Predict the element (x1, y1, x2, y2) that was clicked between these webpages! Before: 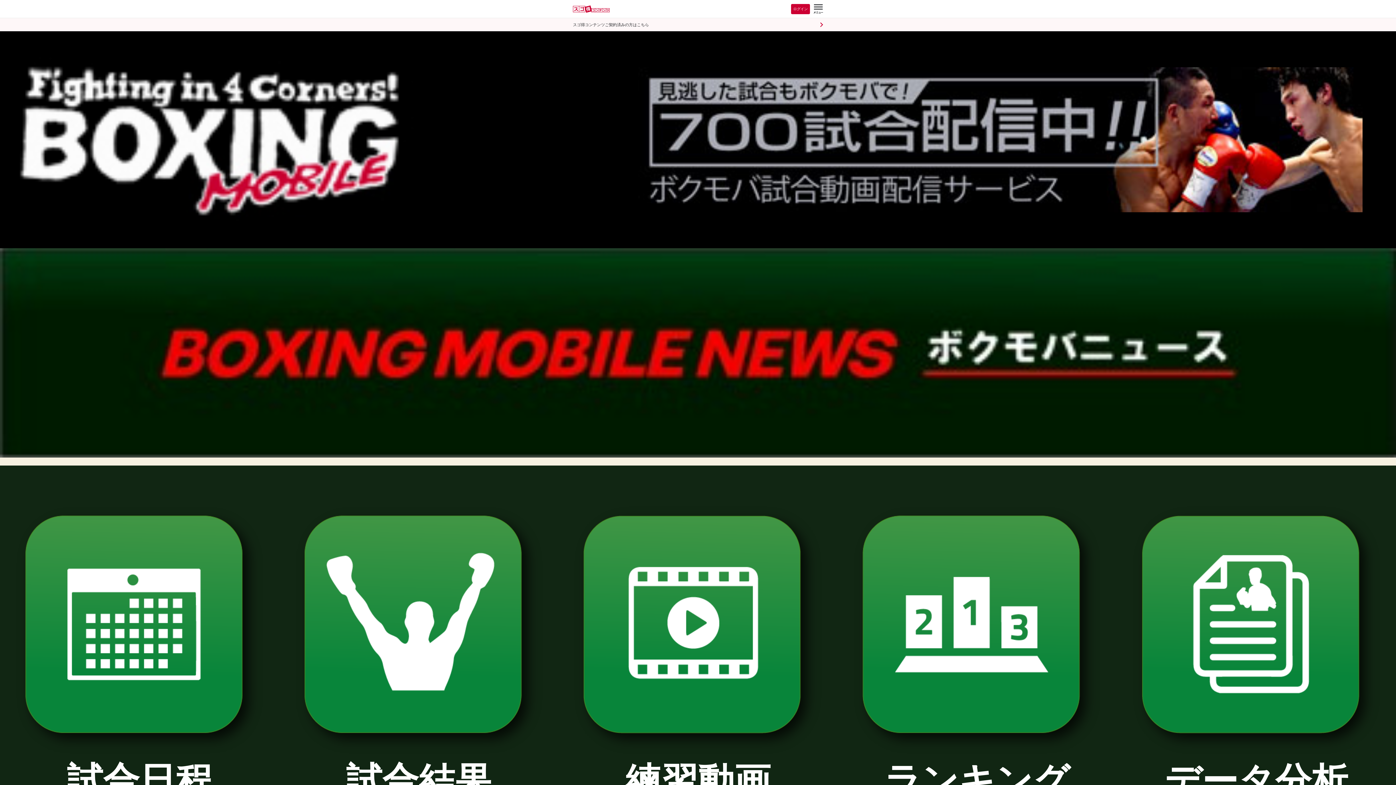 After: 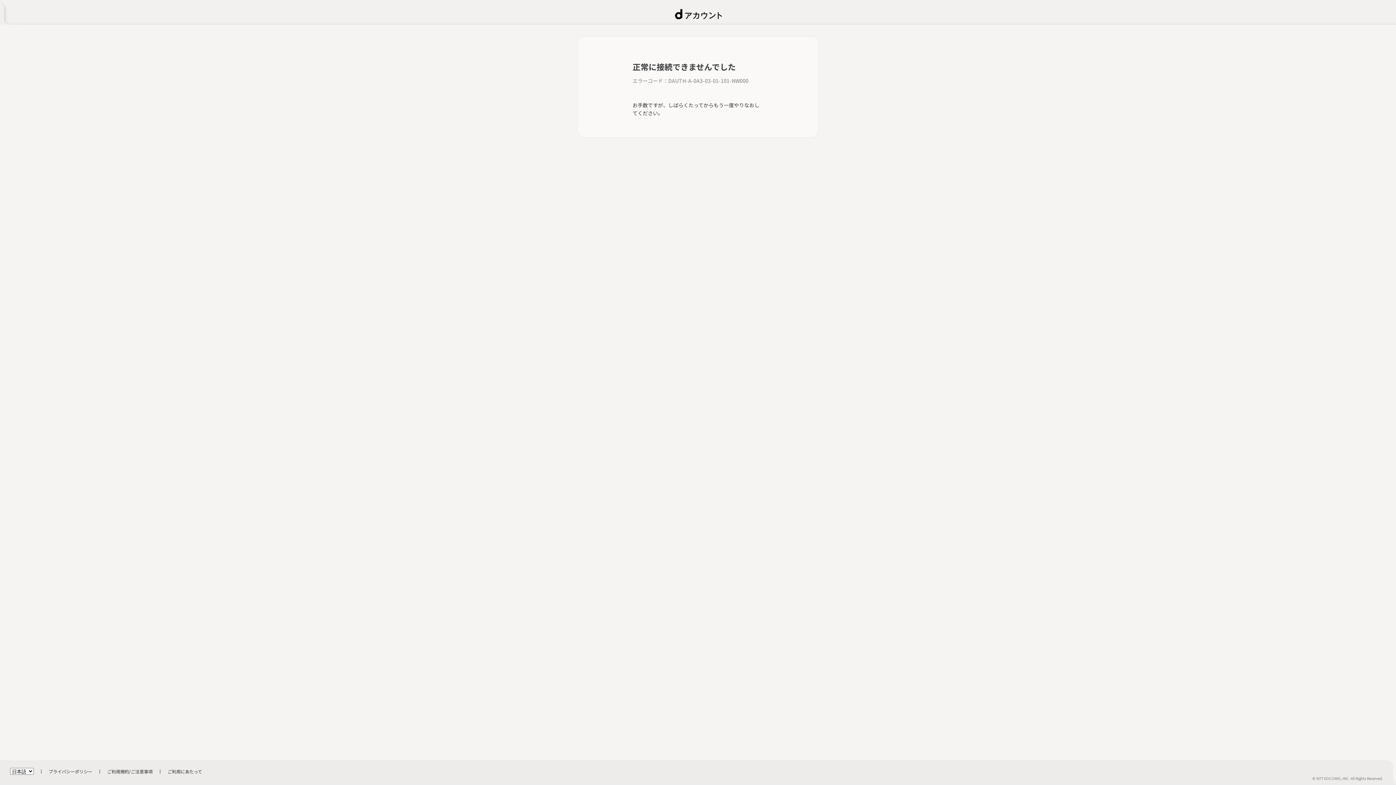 Action: label: ログイン bbox: (791, 4, 810, 14)